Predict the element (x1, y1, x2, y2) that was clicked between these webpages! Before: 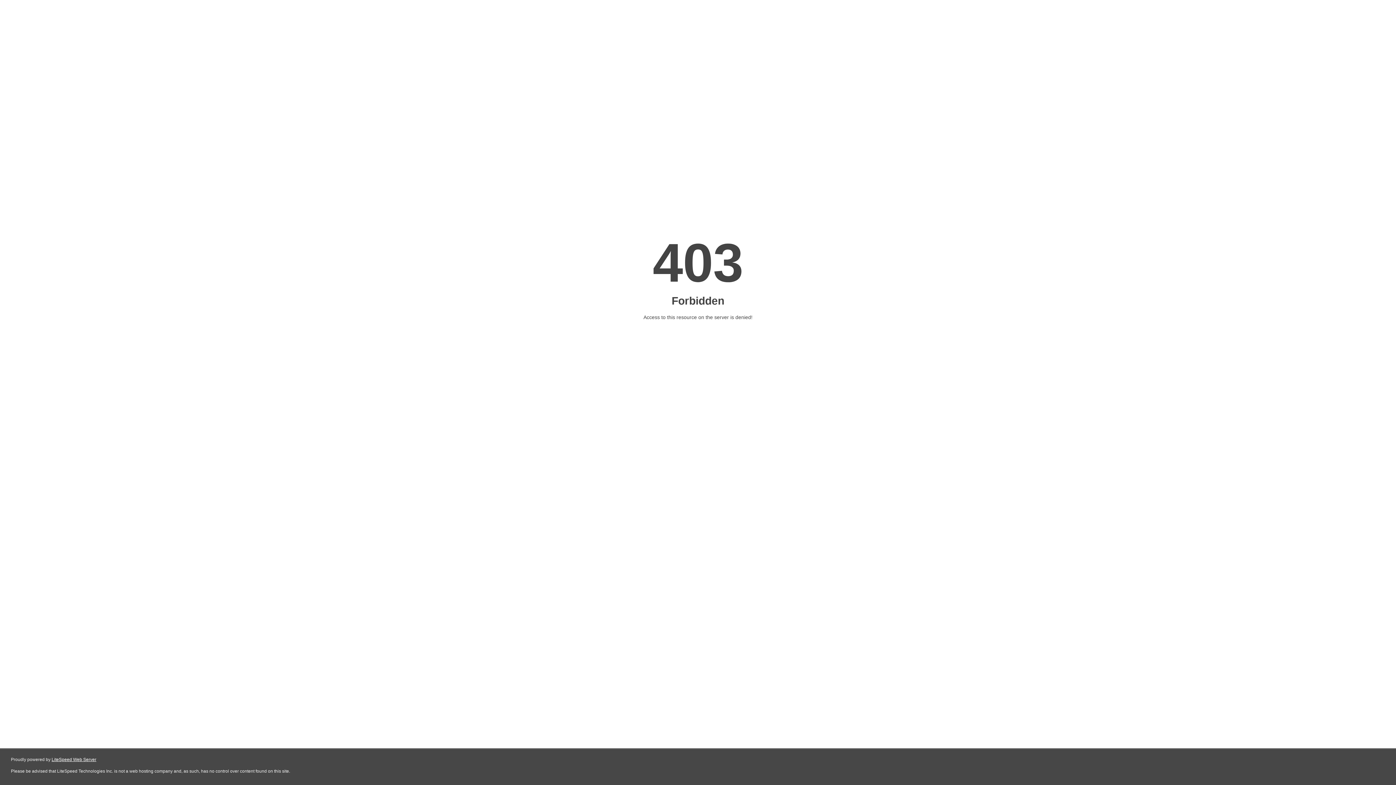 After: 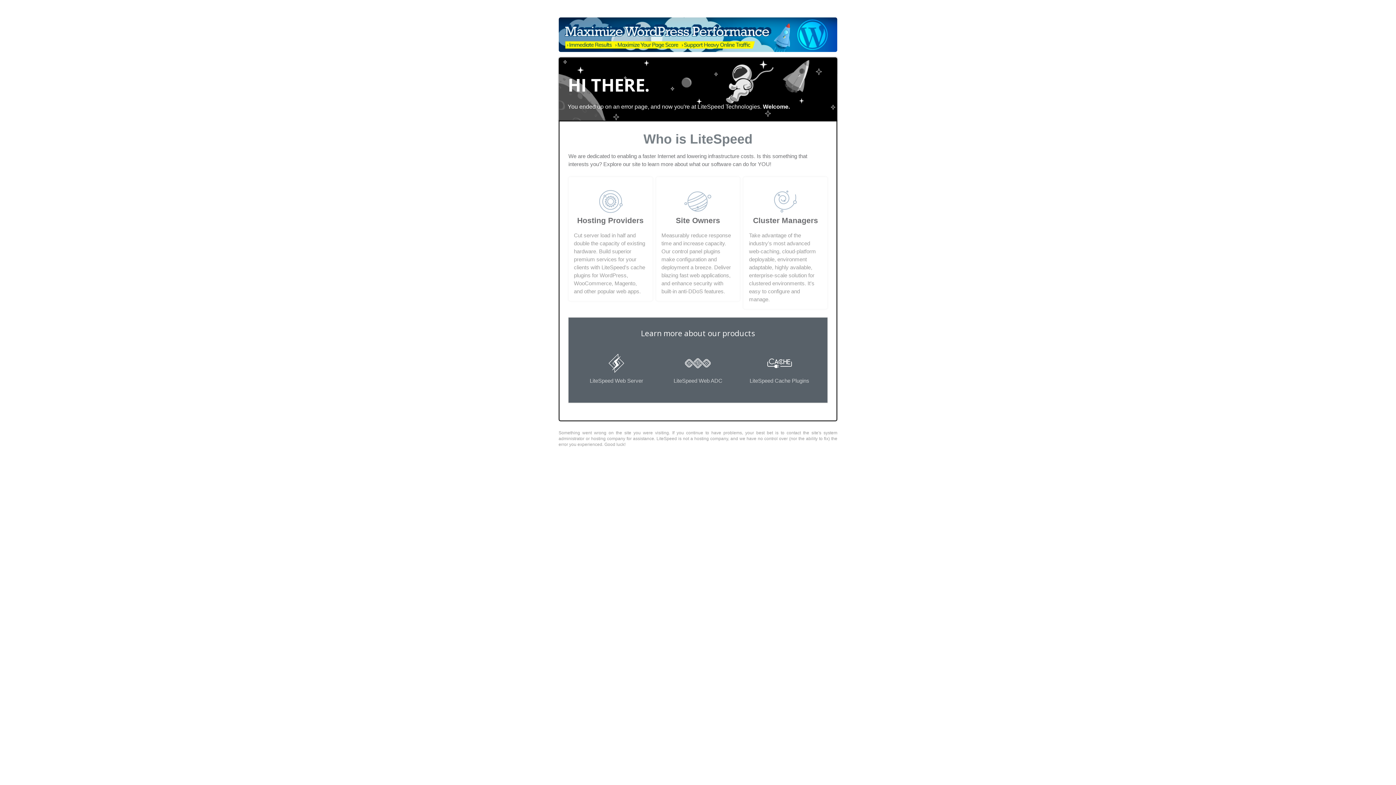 Action: label: LiteSpeed Web Server bbox: (51, 757, 96, 762)